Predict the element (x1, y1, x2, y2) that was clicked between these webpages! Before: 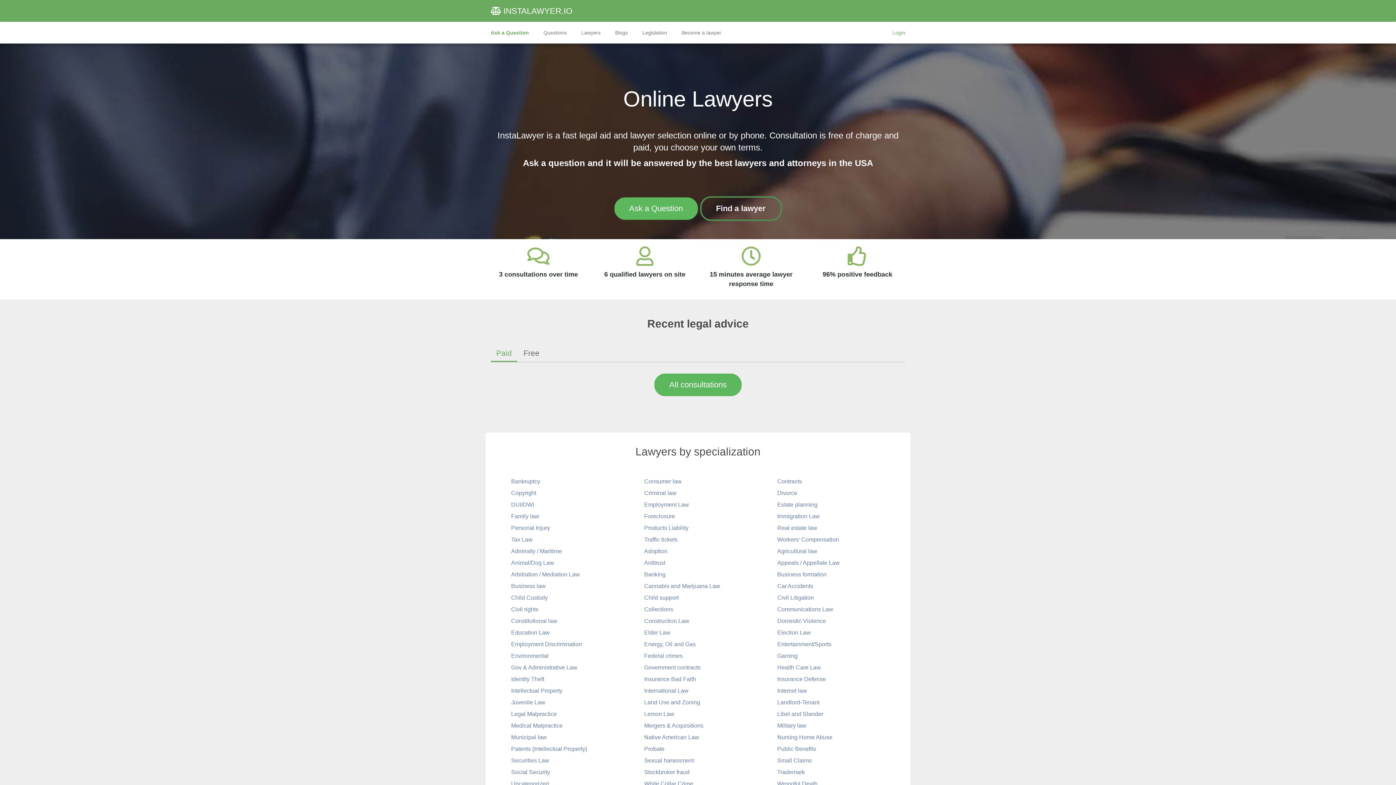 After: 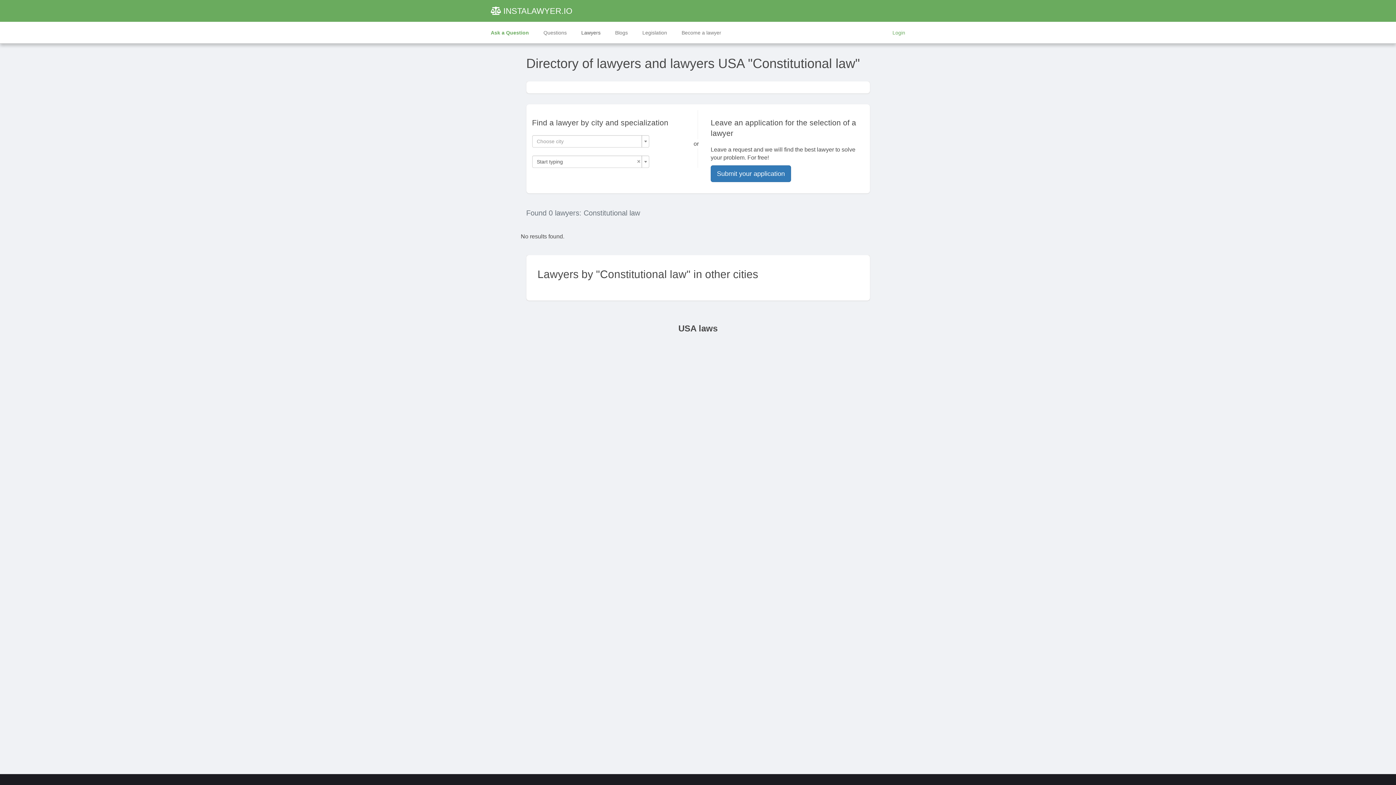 Action: bbox: (511, 618, 557, 624) label: Constitutional law